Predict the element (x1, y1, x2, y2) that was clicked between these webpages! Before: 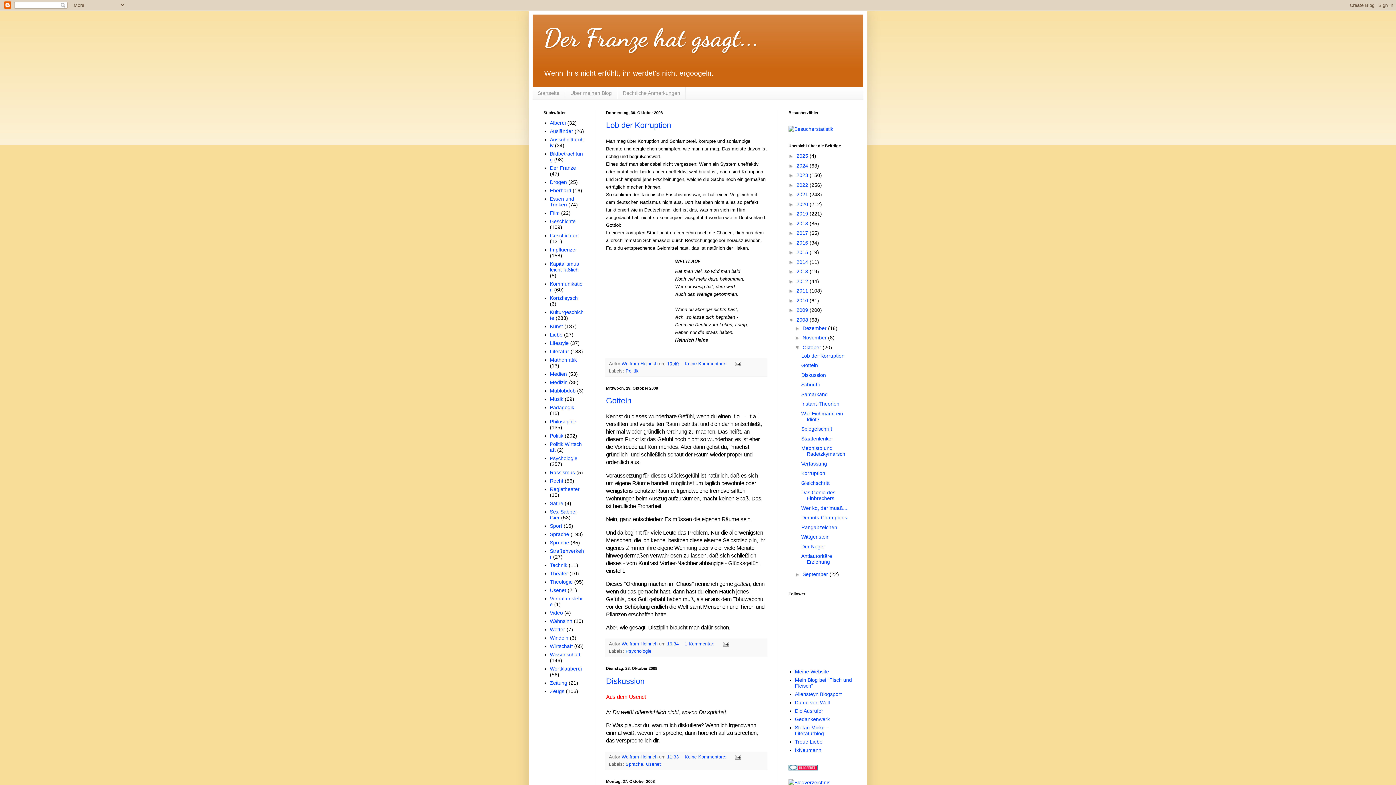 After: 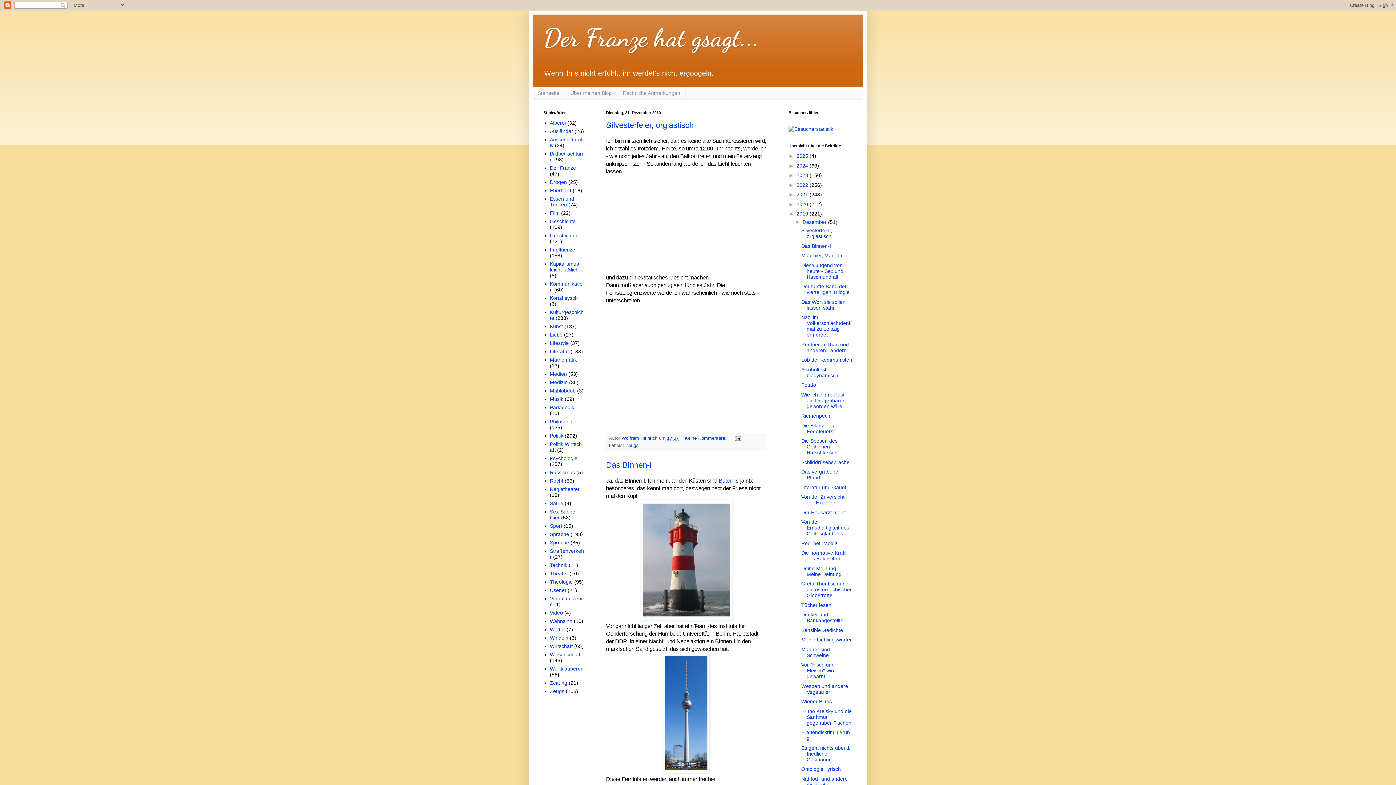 Action: bbox: (796, 210, 809, 216) label: 2019 